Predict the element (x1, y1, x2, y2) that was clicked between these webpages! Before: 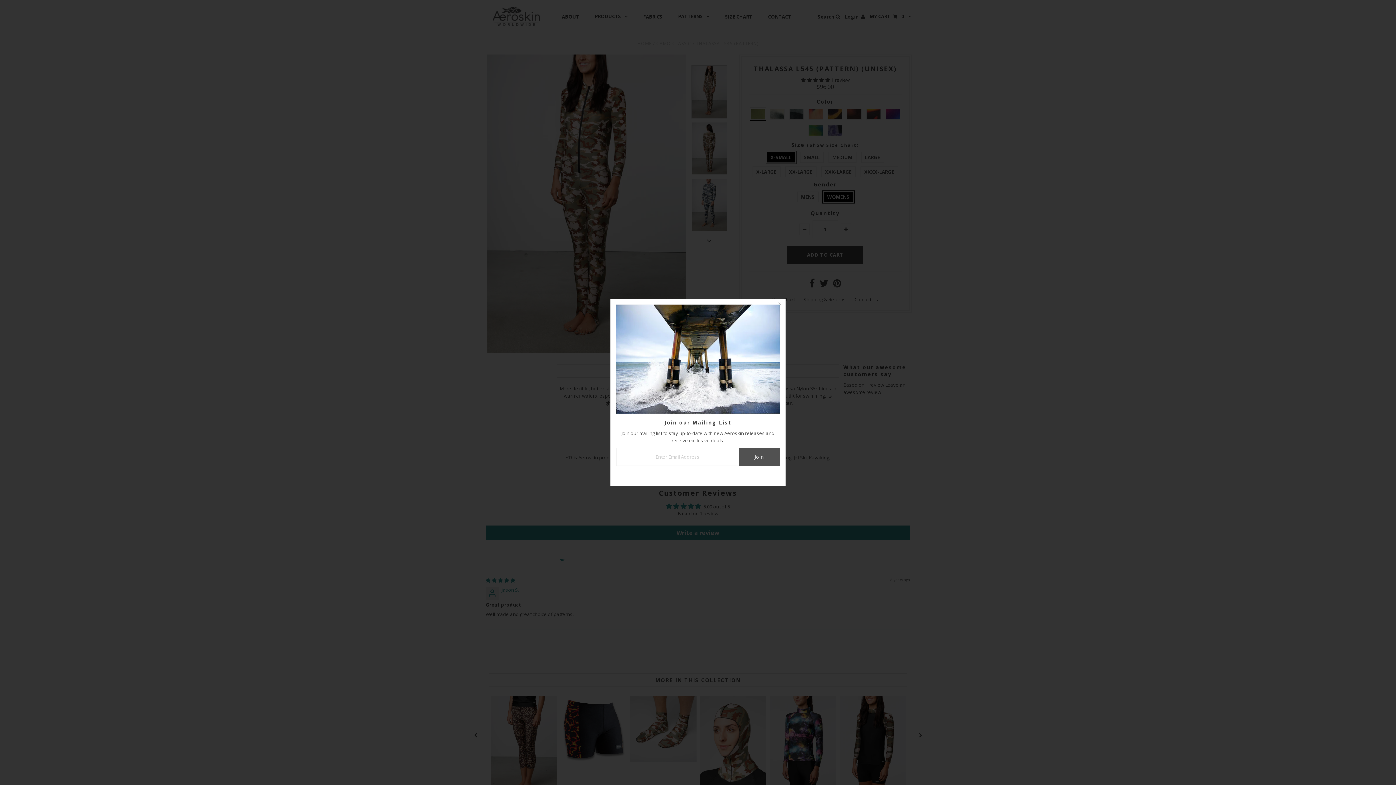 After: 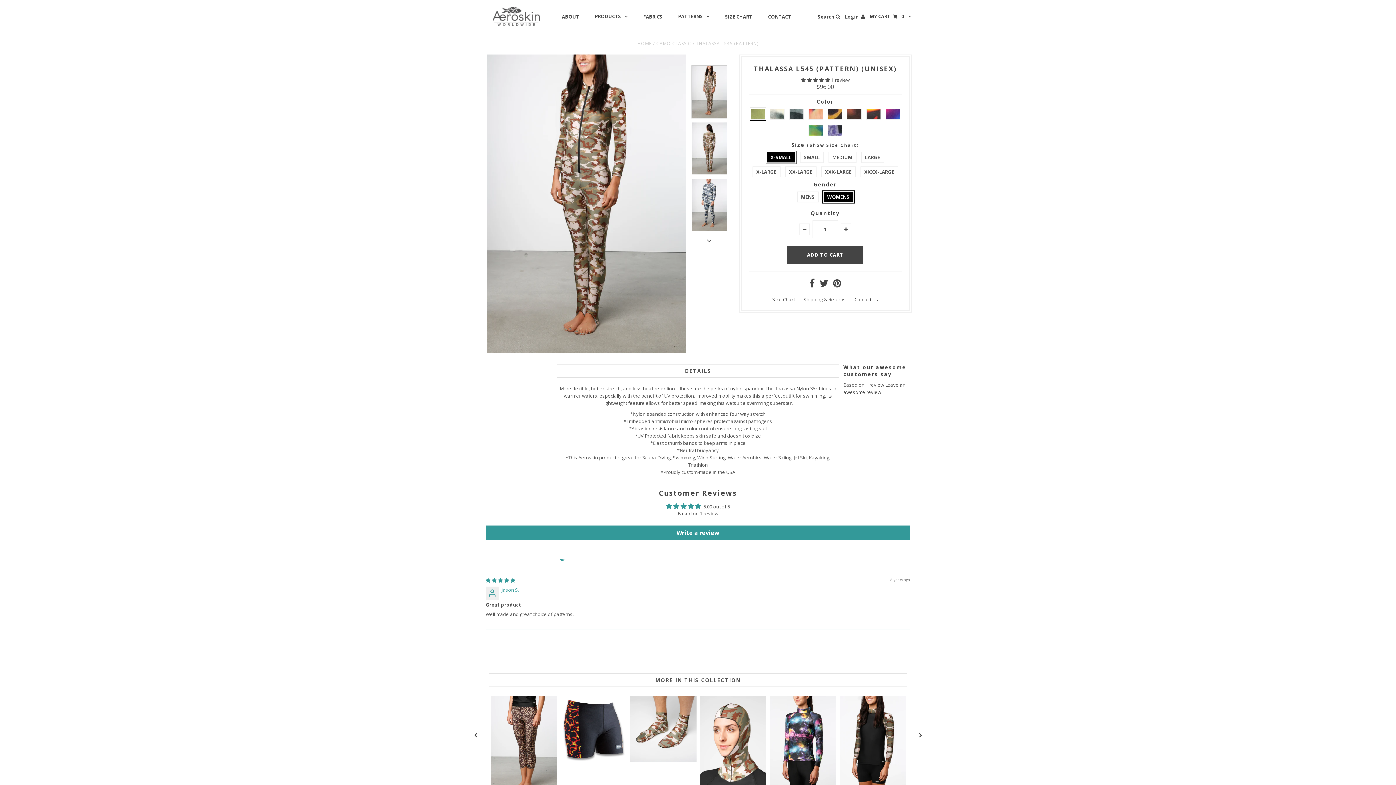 Action: bbox: (774, 299, 785, 310)